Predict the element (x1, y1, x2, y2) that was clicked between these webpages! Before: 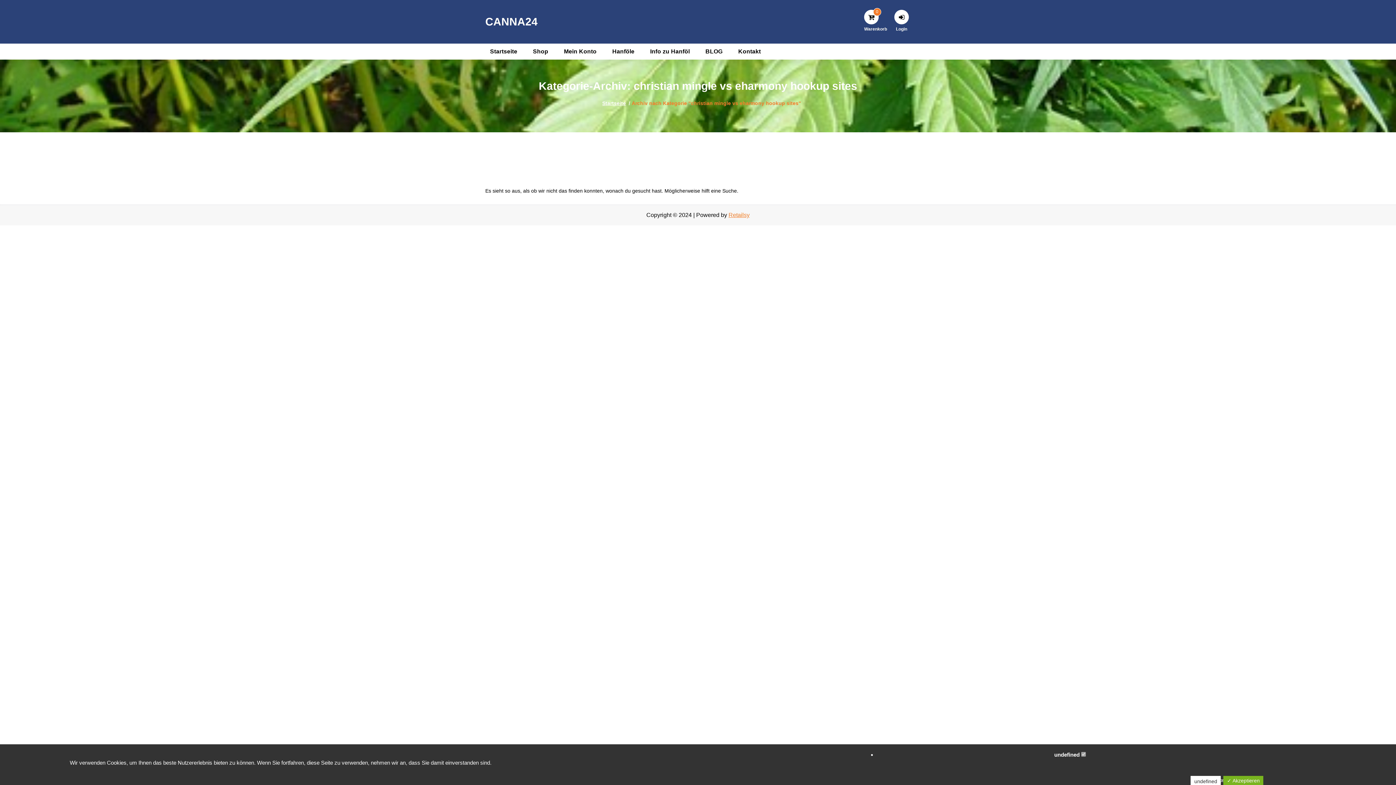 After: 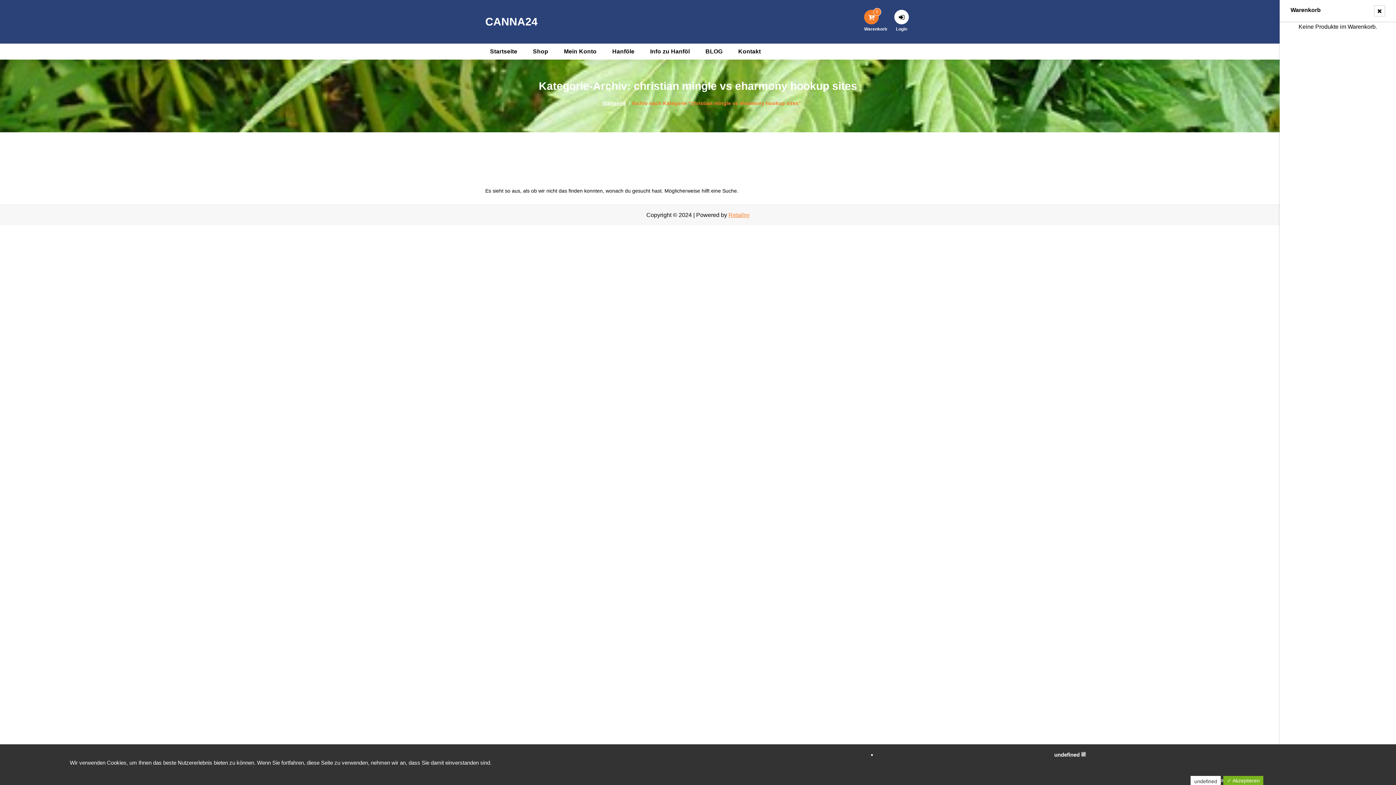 Action: bbox: (864, 9, 878, 24)